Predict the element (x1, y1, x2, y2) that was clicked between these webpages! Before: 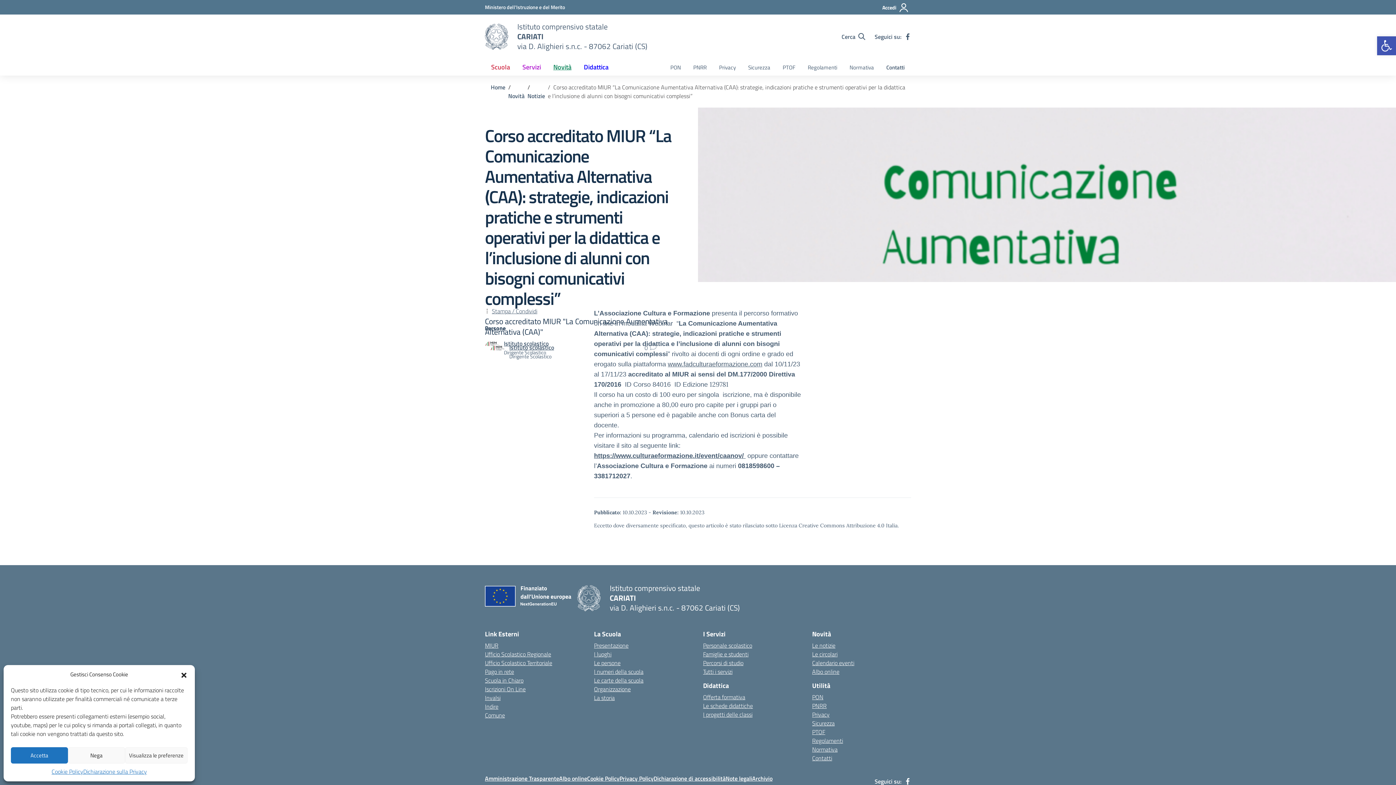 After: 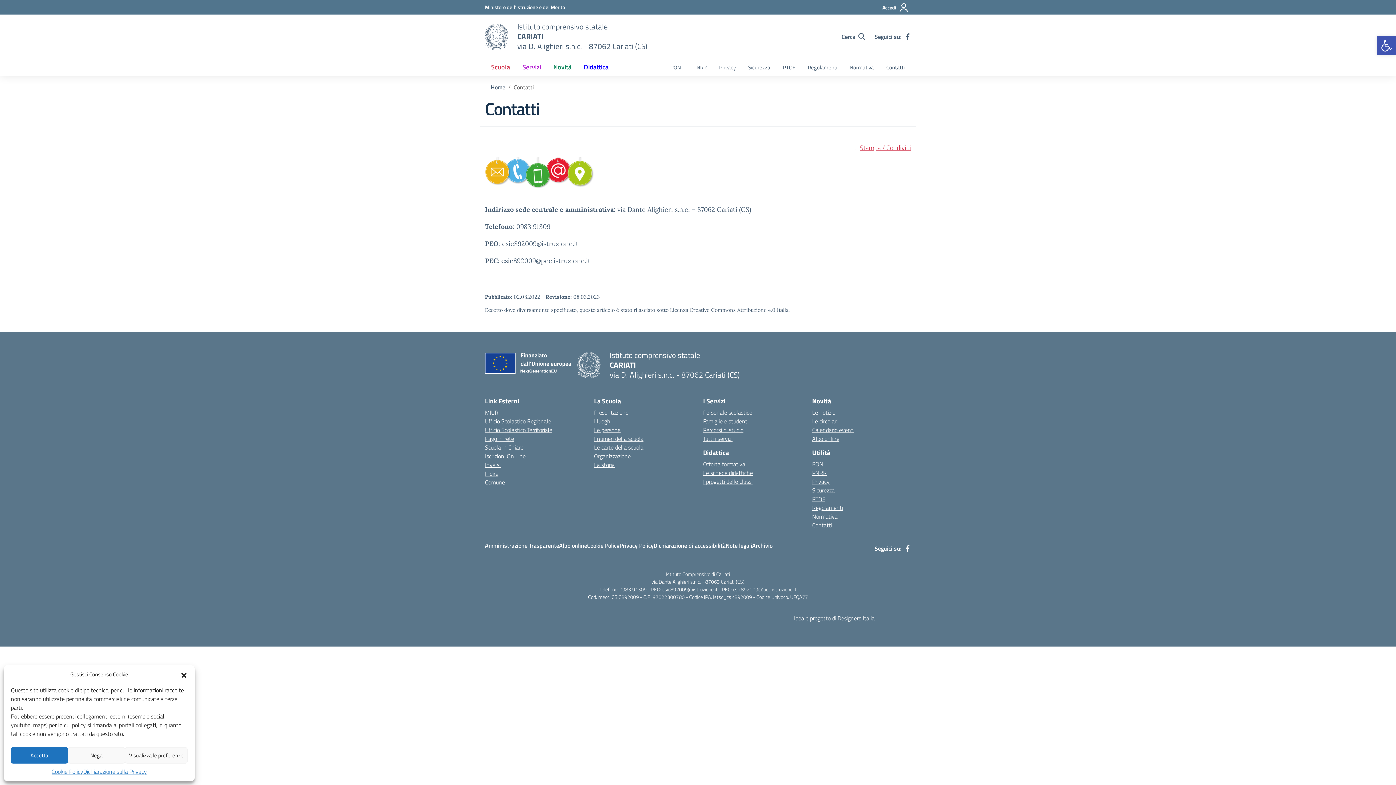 Action: bbox: (880, 60, 911, 75) label: Contatti